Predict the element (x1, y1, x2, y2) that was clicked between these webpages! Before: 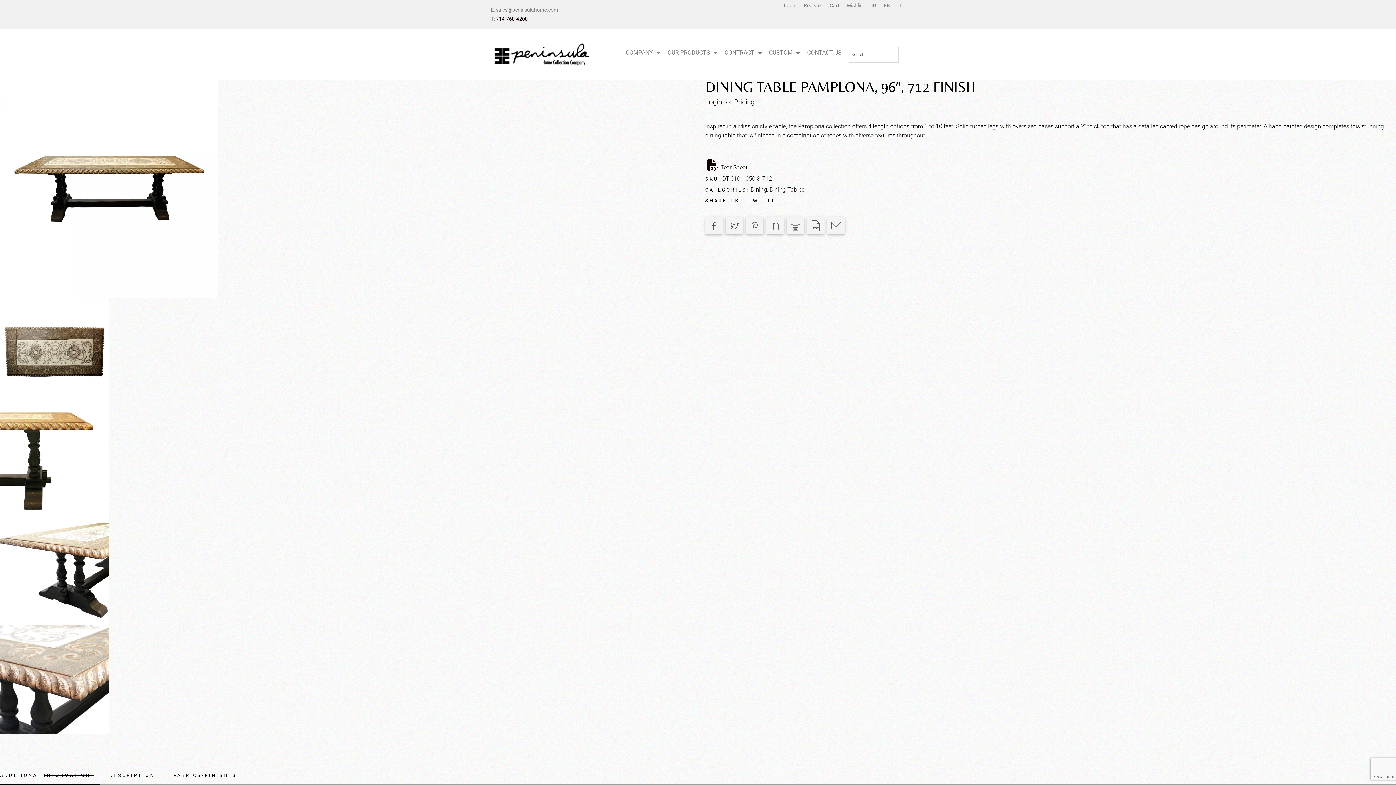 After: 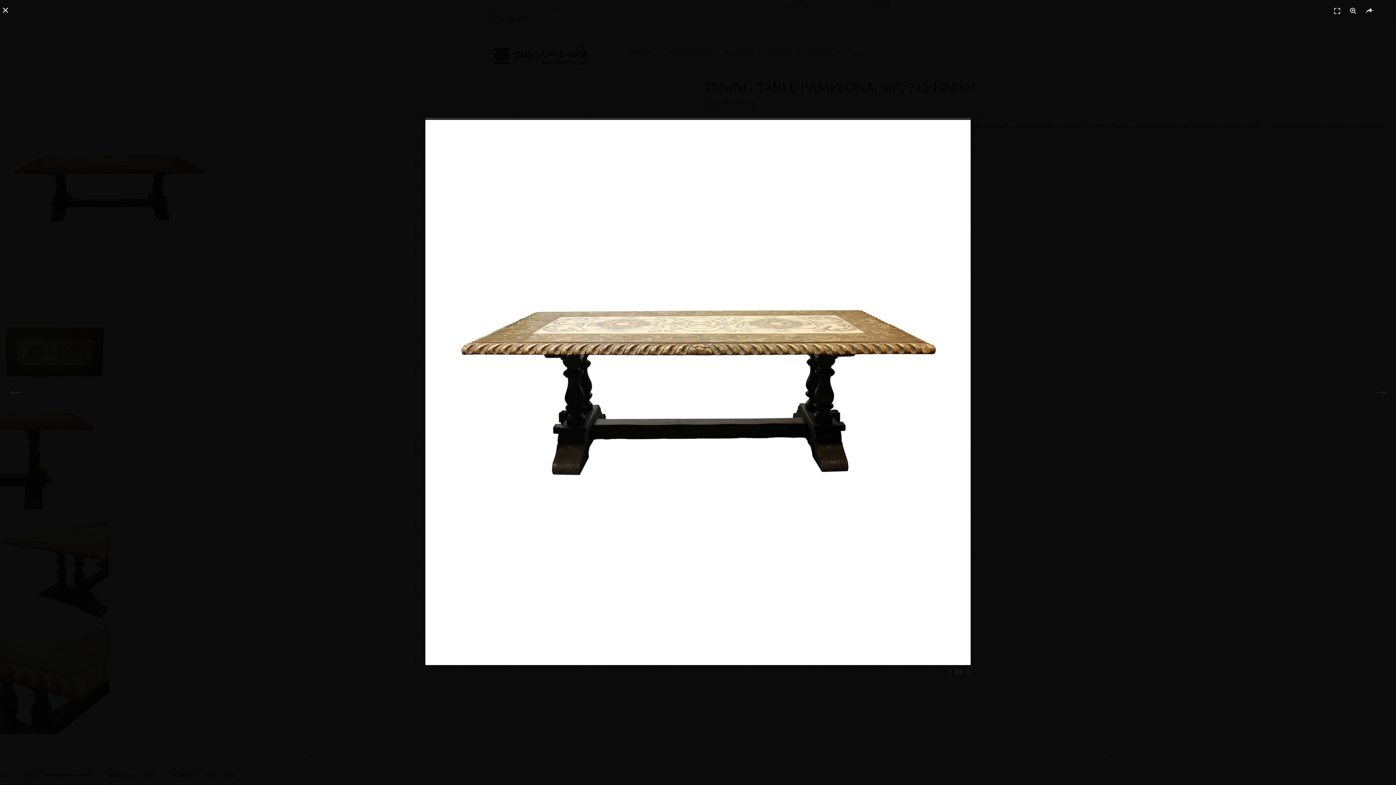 Action: bbox: (0, 184, 218, 191)